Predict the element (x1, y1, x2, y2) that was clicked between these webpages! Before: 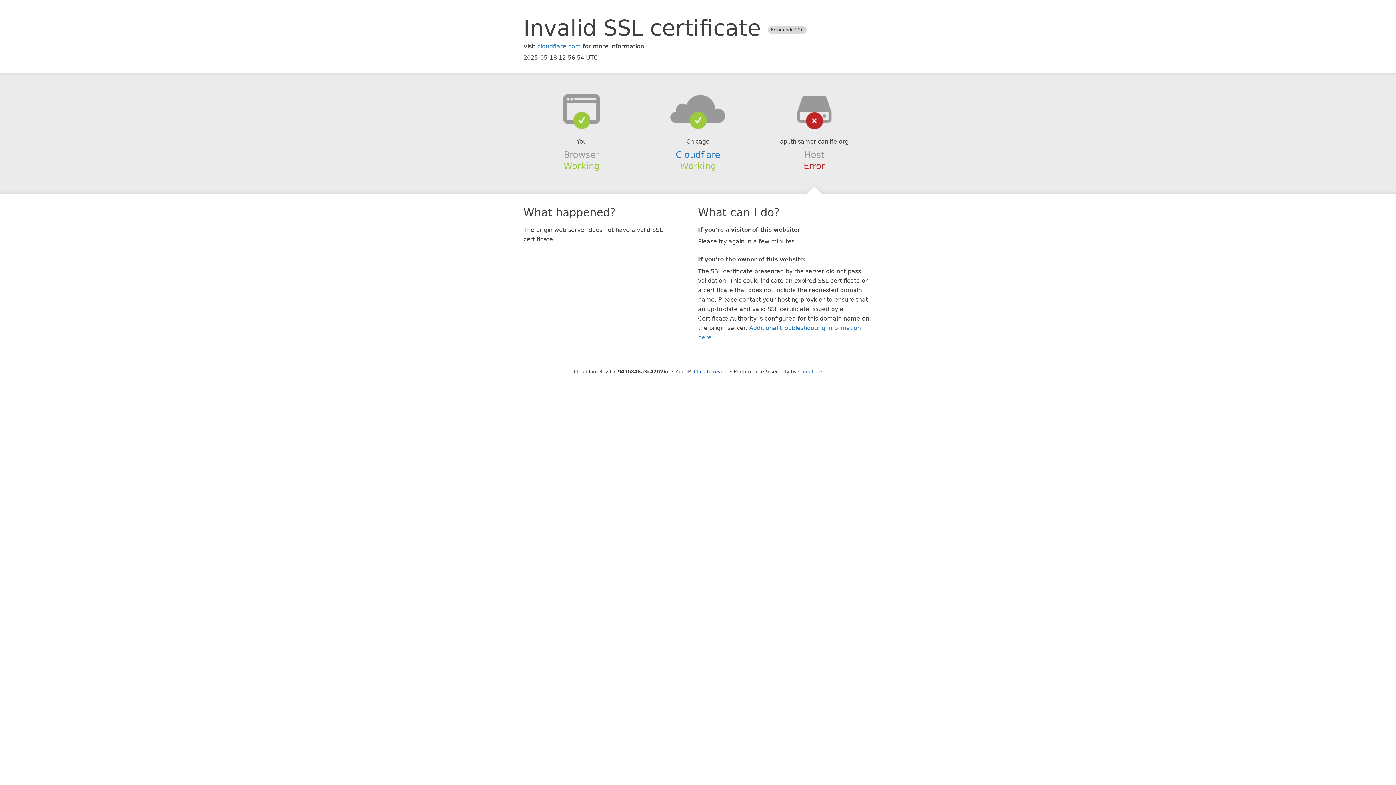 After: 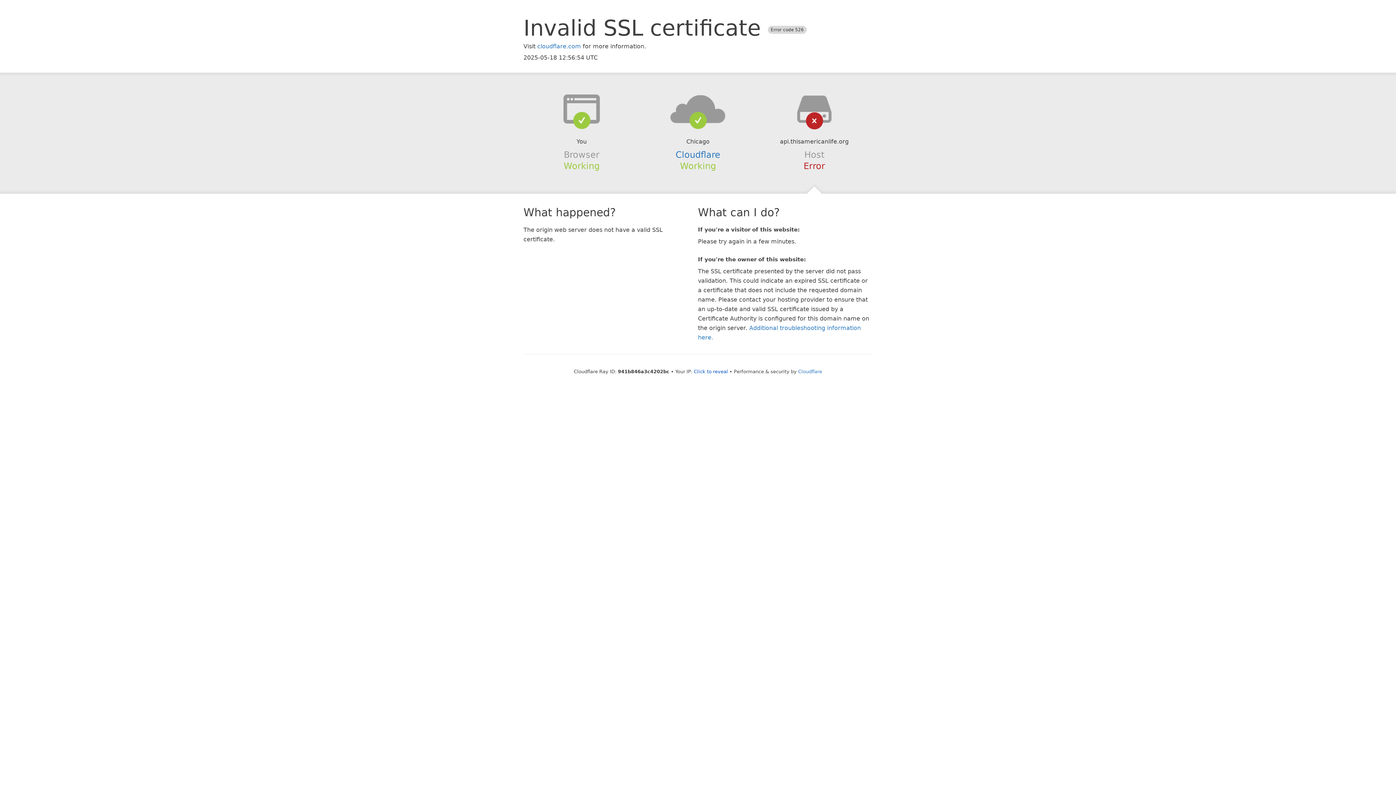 Action: bbox: (639, 94, 756, 123)